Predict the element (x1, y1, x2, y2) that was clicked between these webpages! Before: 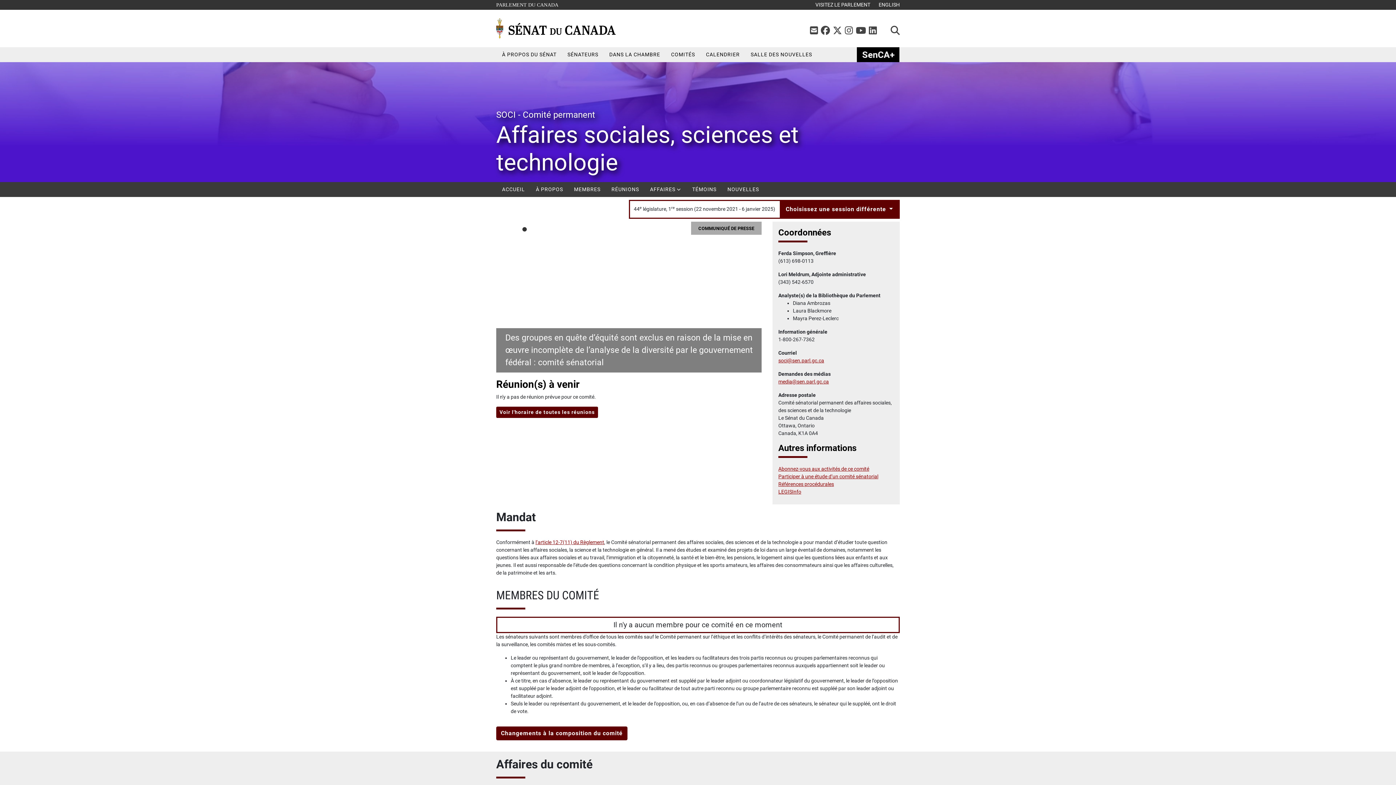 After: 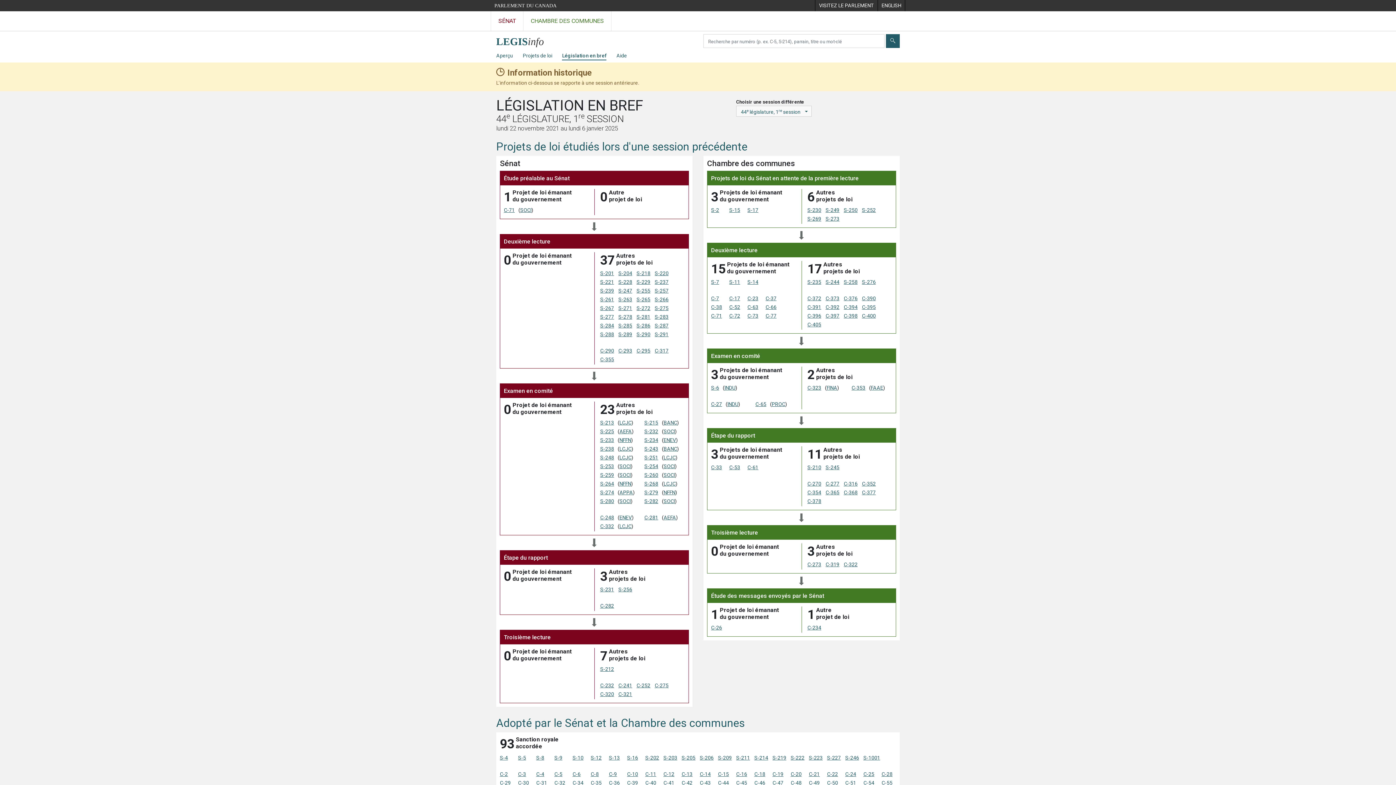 Action: label: LEGISInfo bbox: (778, 489, 801, 495)